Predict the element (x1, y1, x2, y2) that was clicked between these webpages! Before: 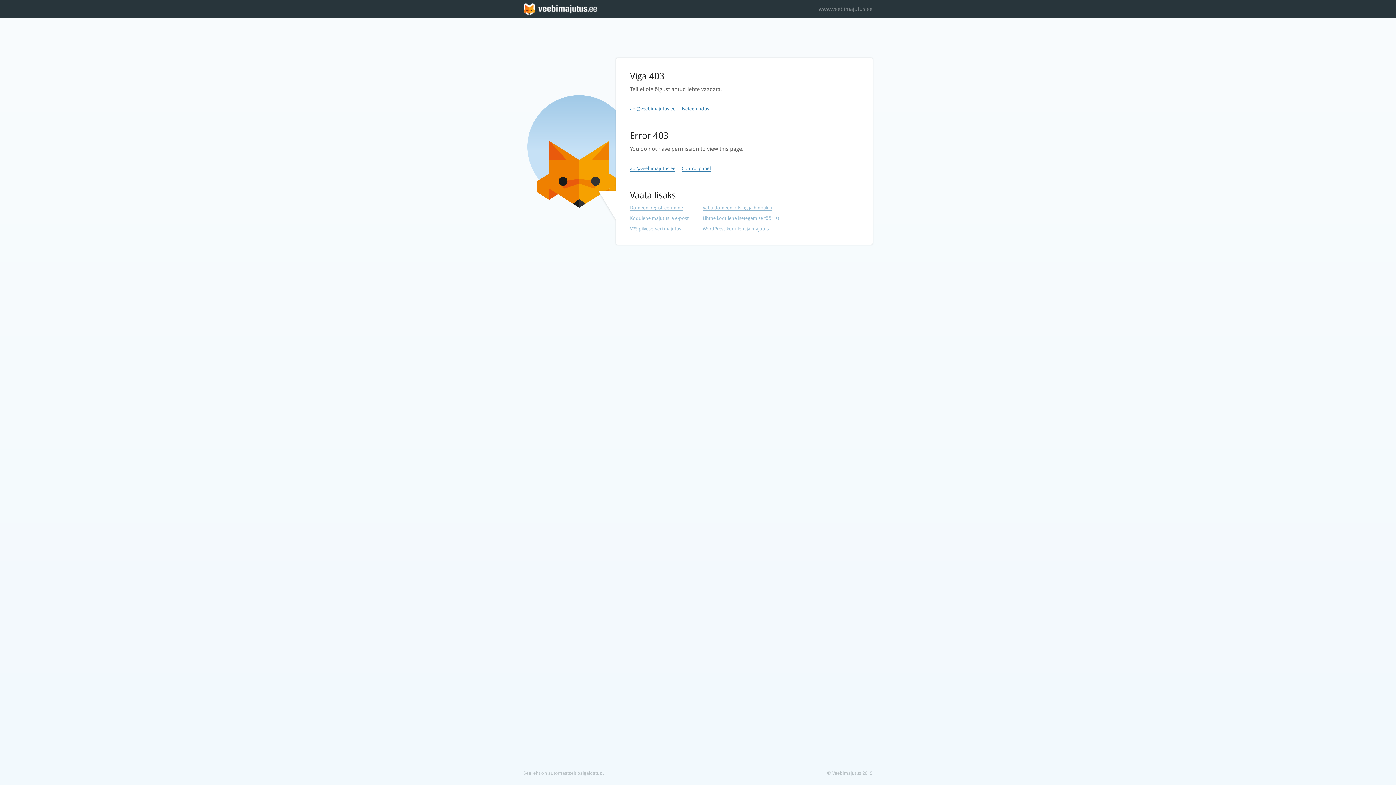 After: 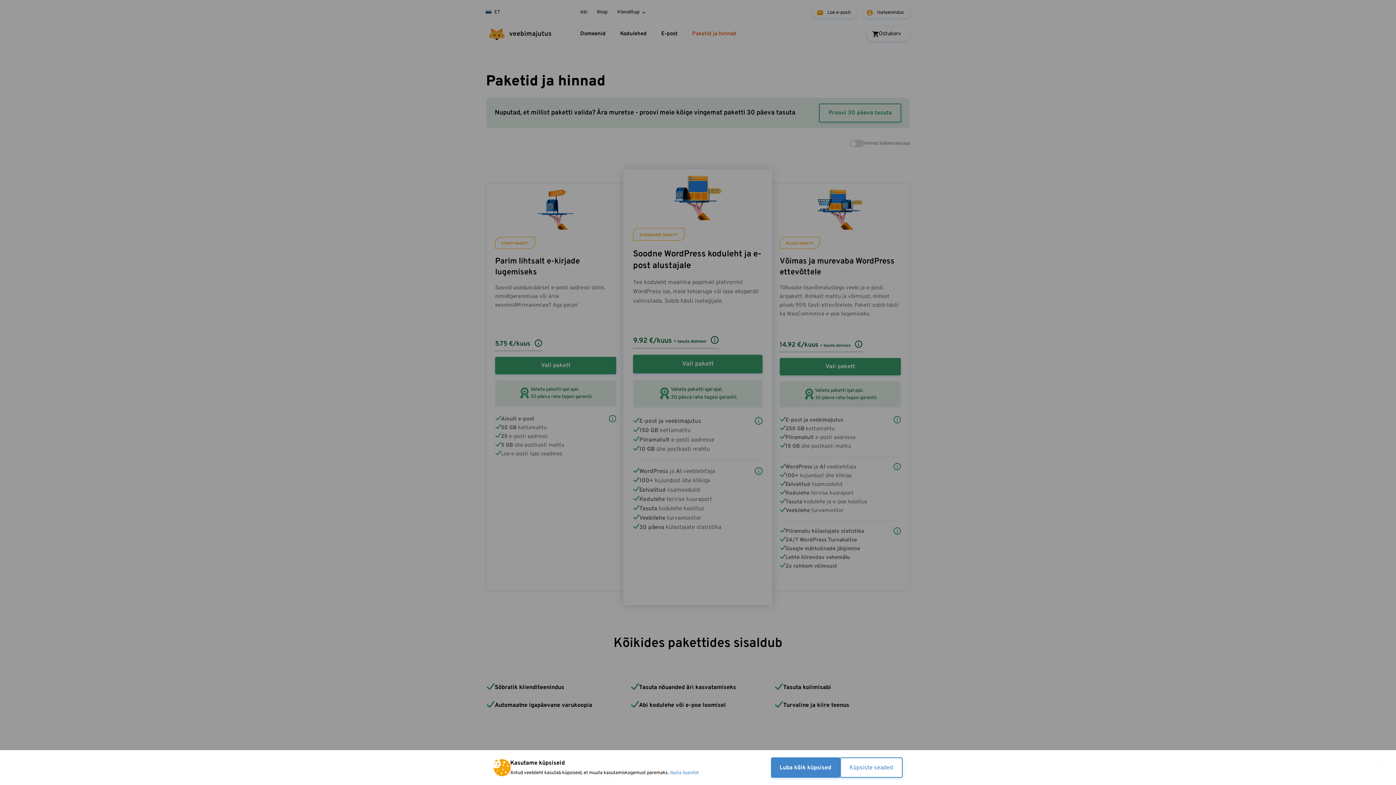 Action: bbox: (630, 226, 681, 232) label: VPS pilveserveri majutus